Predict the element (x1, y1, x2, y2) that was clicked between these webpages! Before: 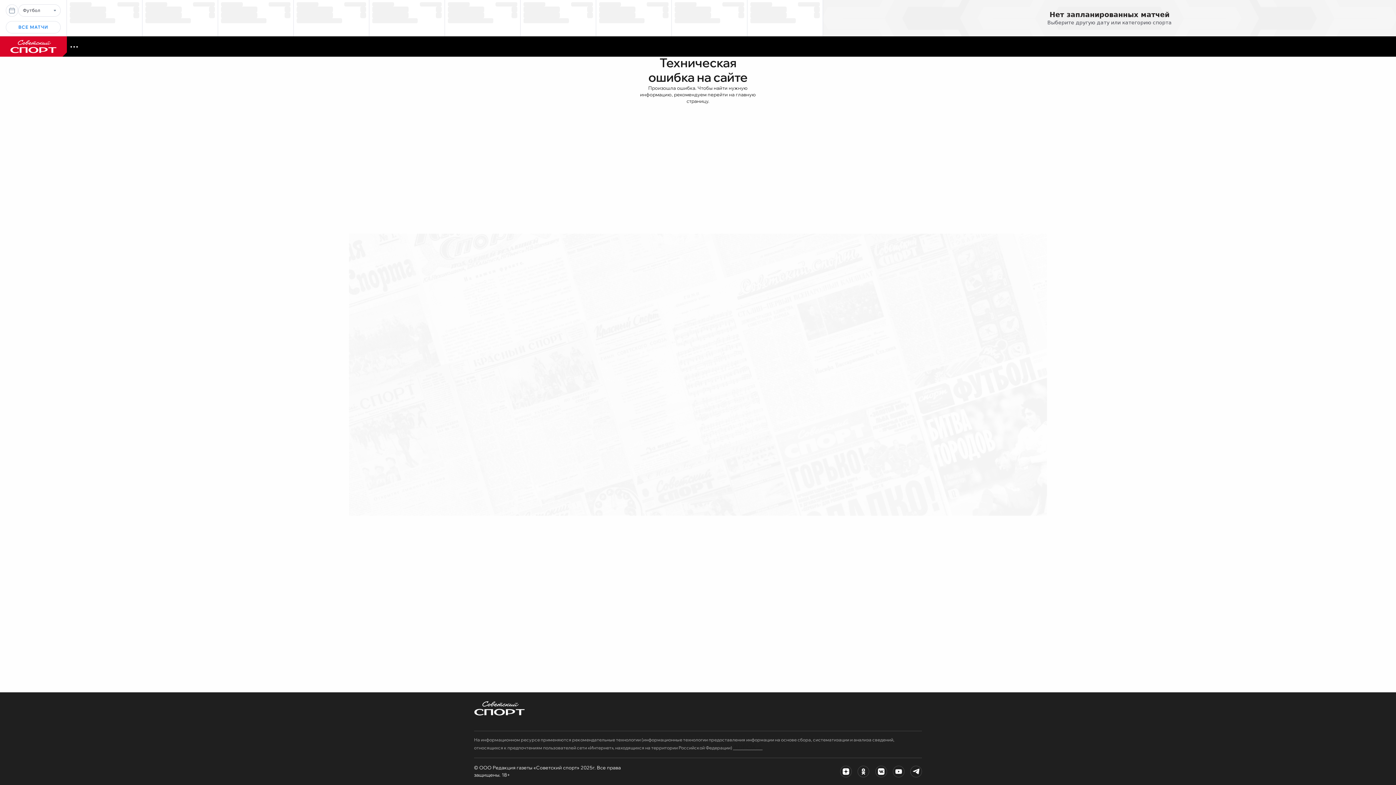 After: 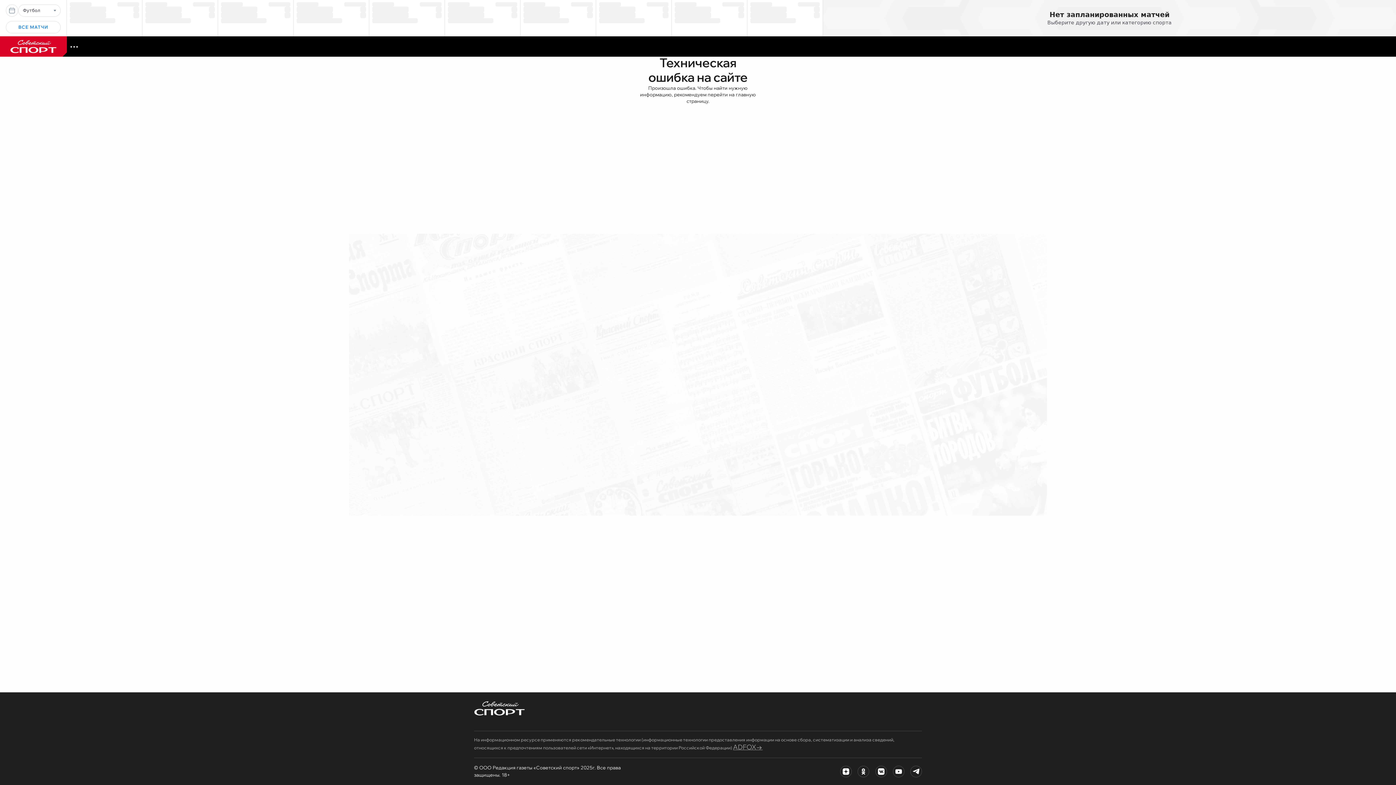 Action: label: ADFOX→ bbox: (733, 745, 762, 750)